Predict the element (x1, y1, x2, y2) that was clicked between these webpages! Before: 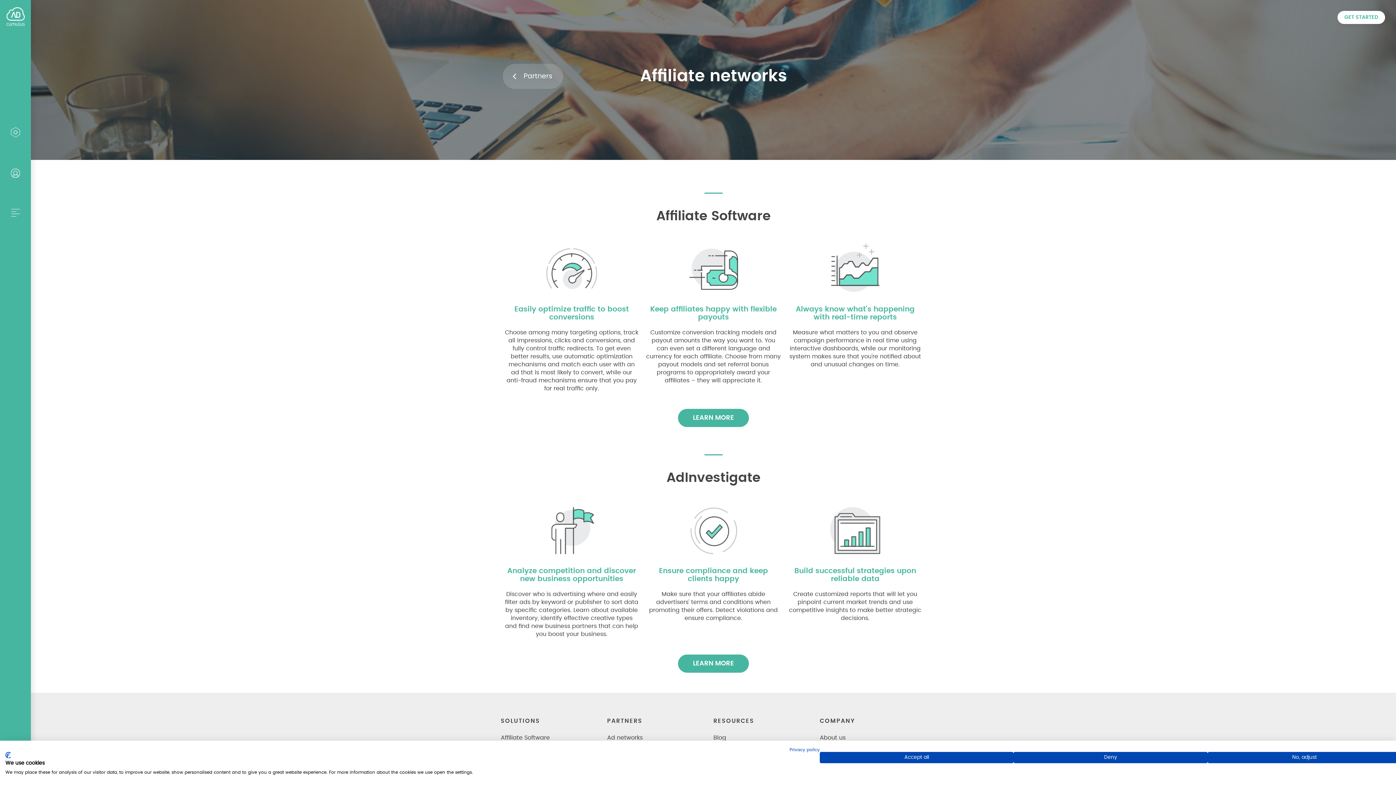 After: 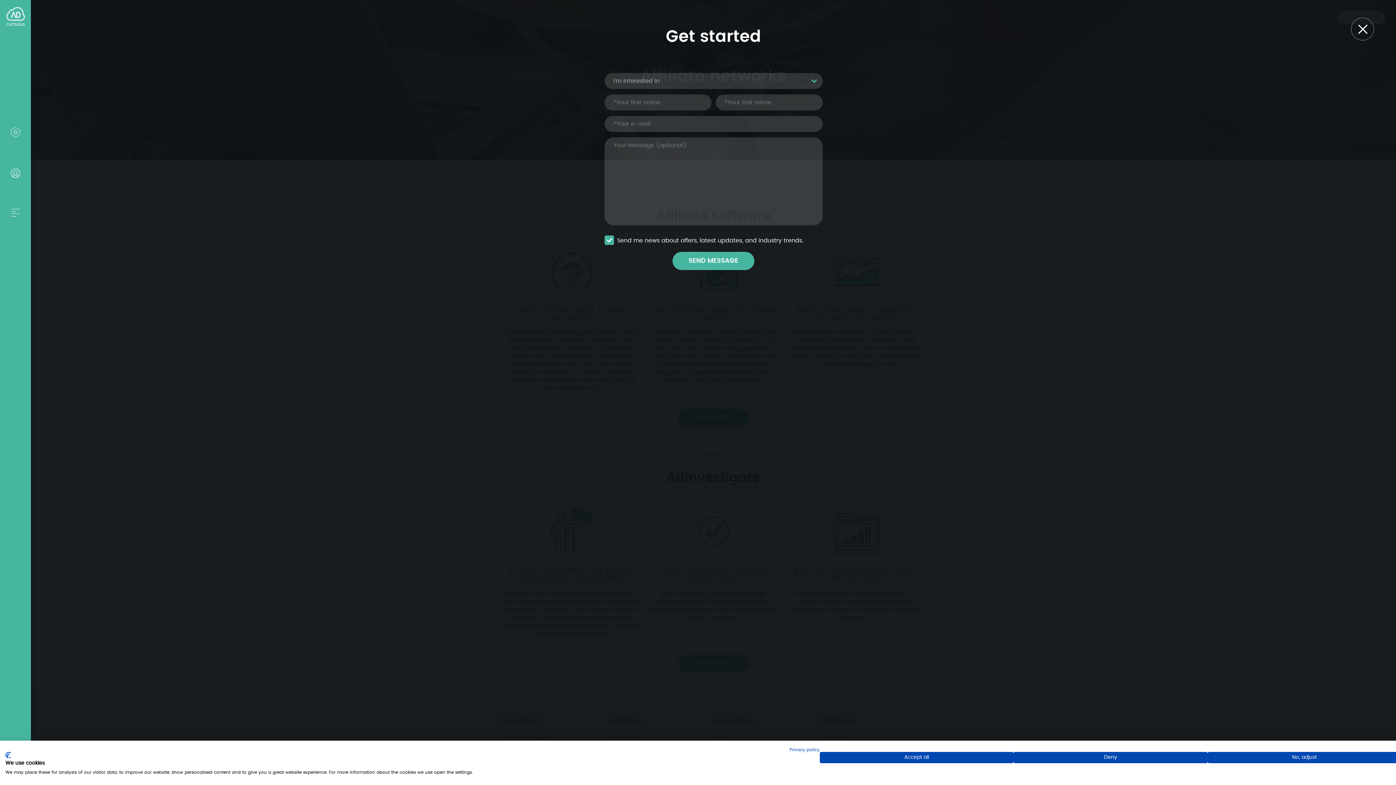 Action: label: GET STARTED bbox: (1337, 10, 1385, 24)